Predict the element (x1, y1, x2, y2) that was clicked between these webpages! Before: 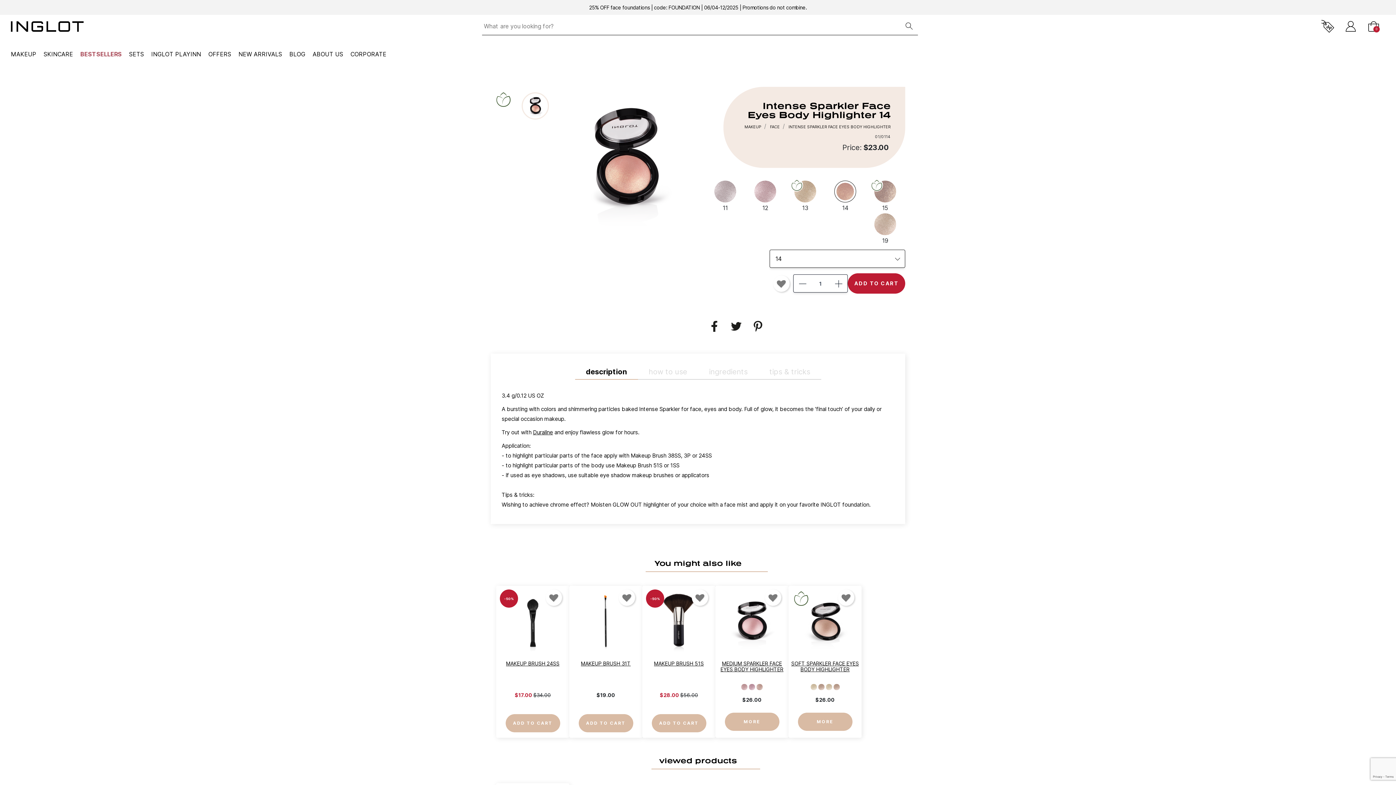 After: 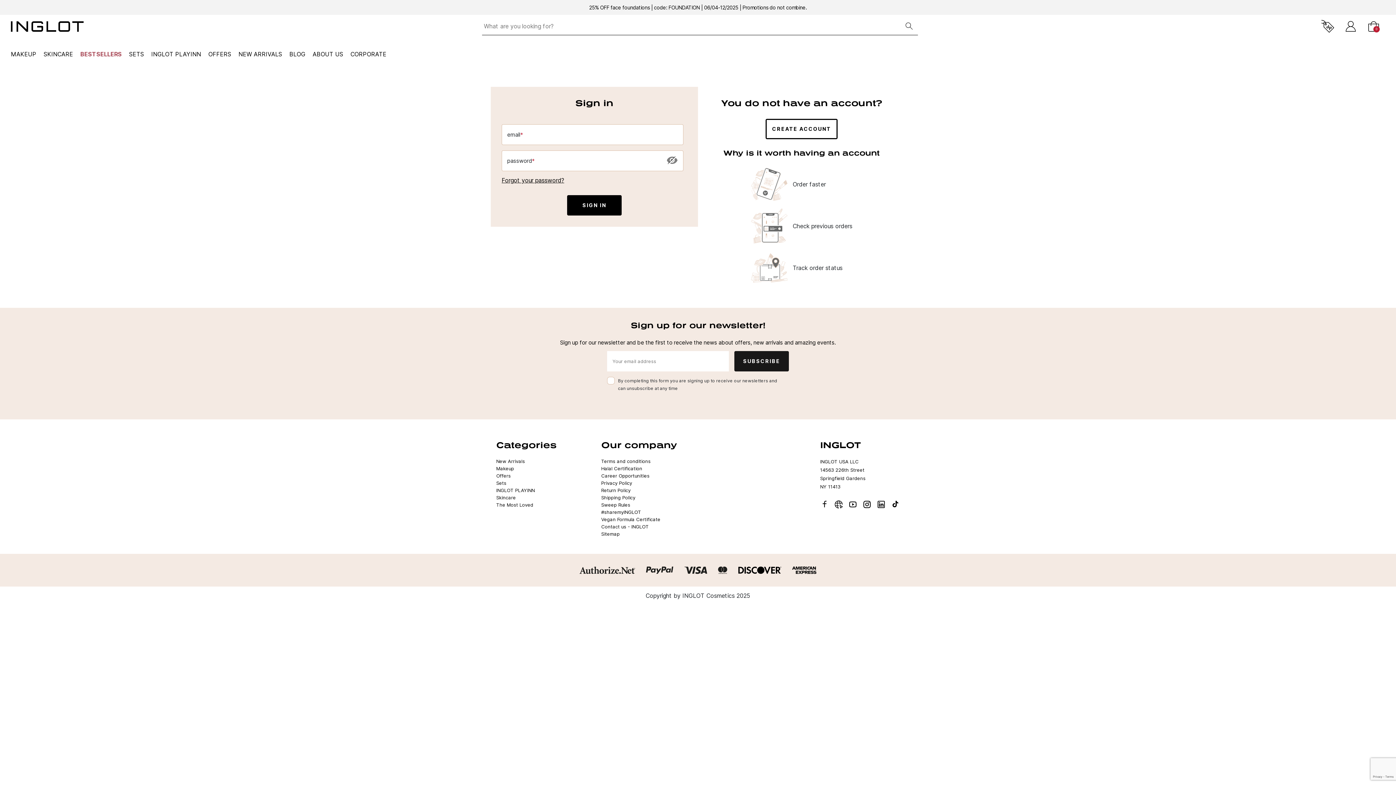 Action: bbox: (1341, 16, 1360, 36) label: Sign in